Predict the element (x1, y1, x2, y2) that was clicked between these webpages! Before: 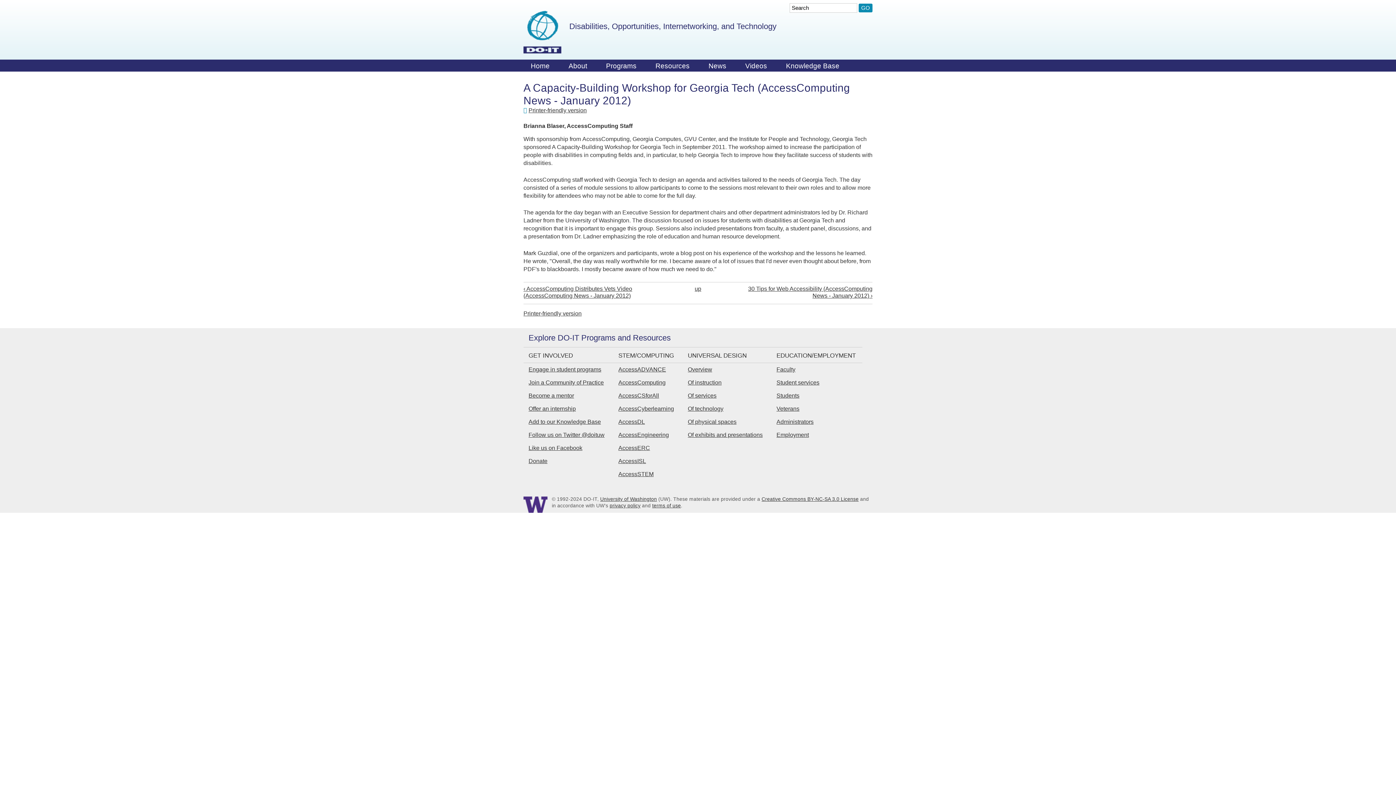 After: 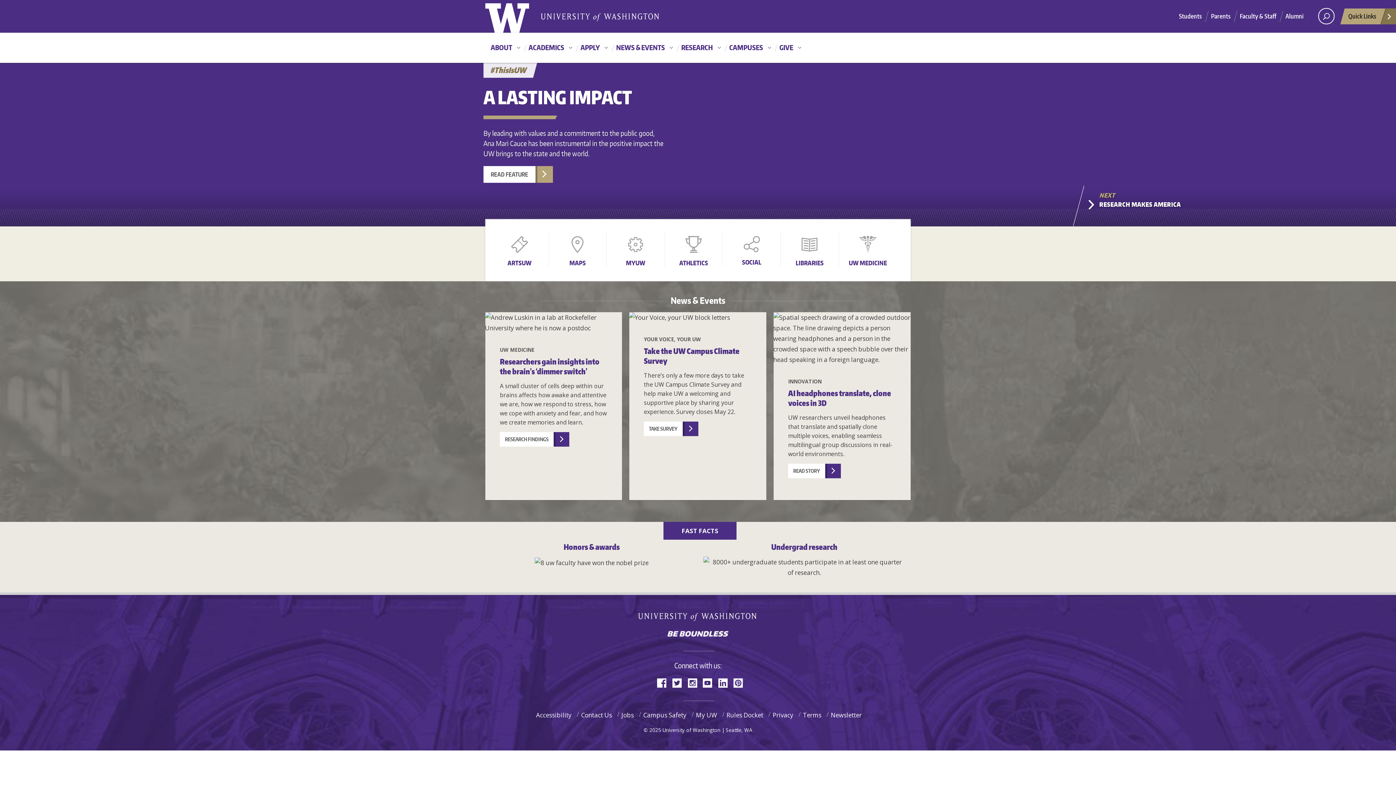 Action: label: University of Washington bbox: (600, 496, 657, 502)